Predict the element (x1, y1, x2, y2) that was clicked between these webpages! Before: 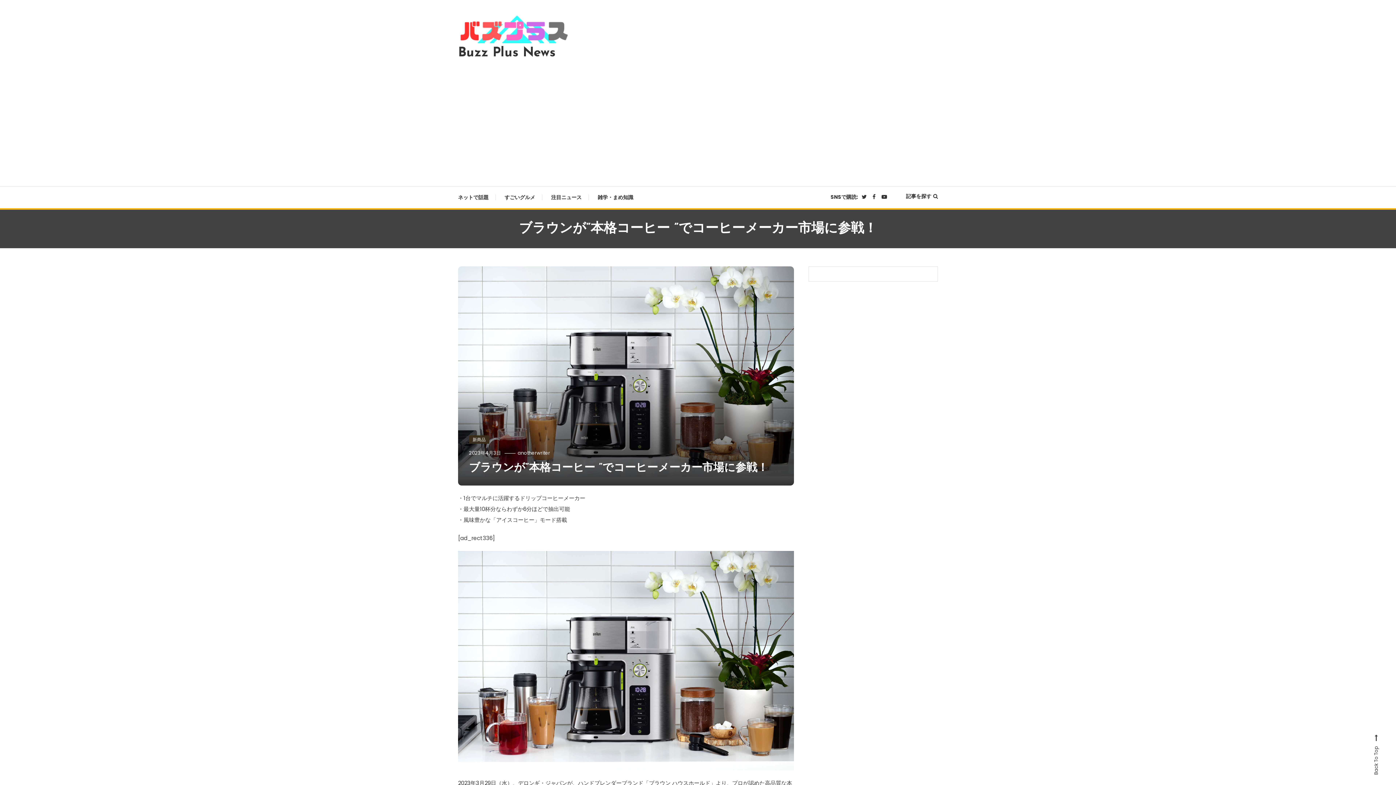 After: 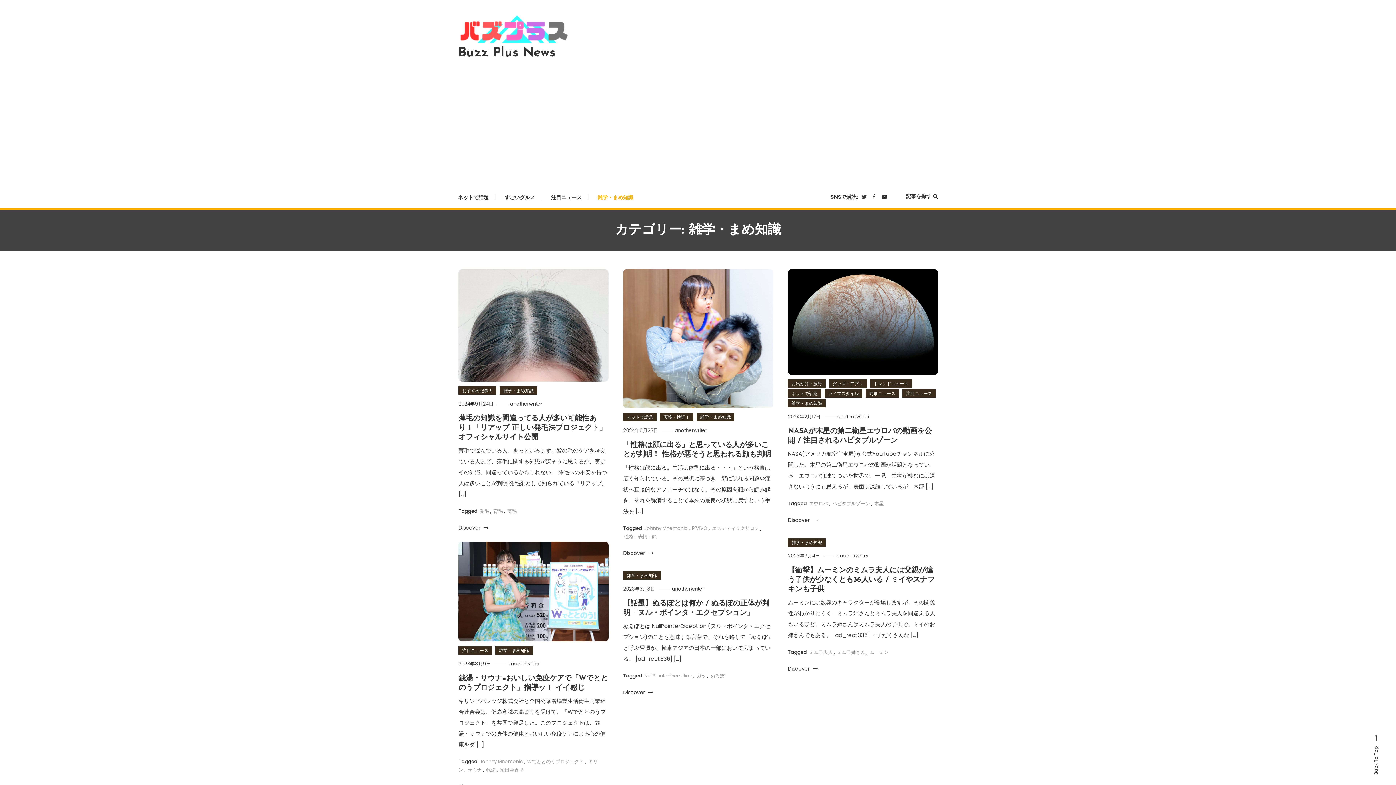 Action: label: 雑学・まめ知識 bbox: (590, 186, 640, 208)